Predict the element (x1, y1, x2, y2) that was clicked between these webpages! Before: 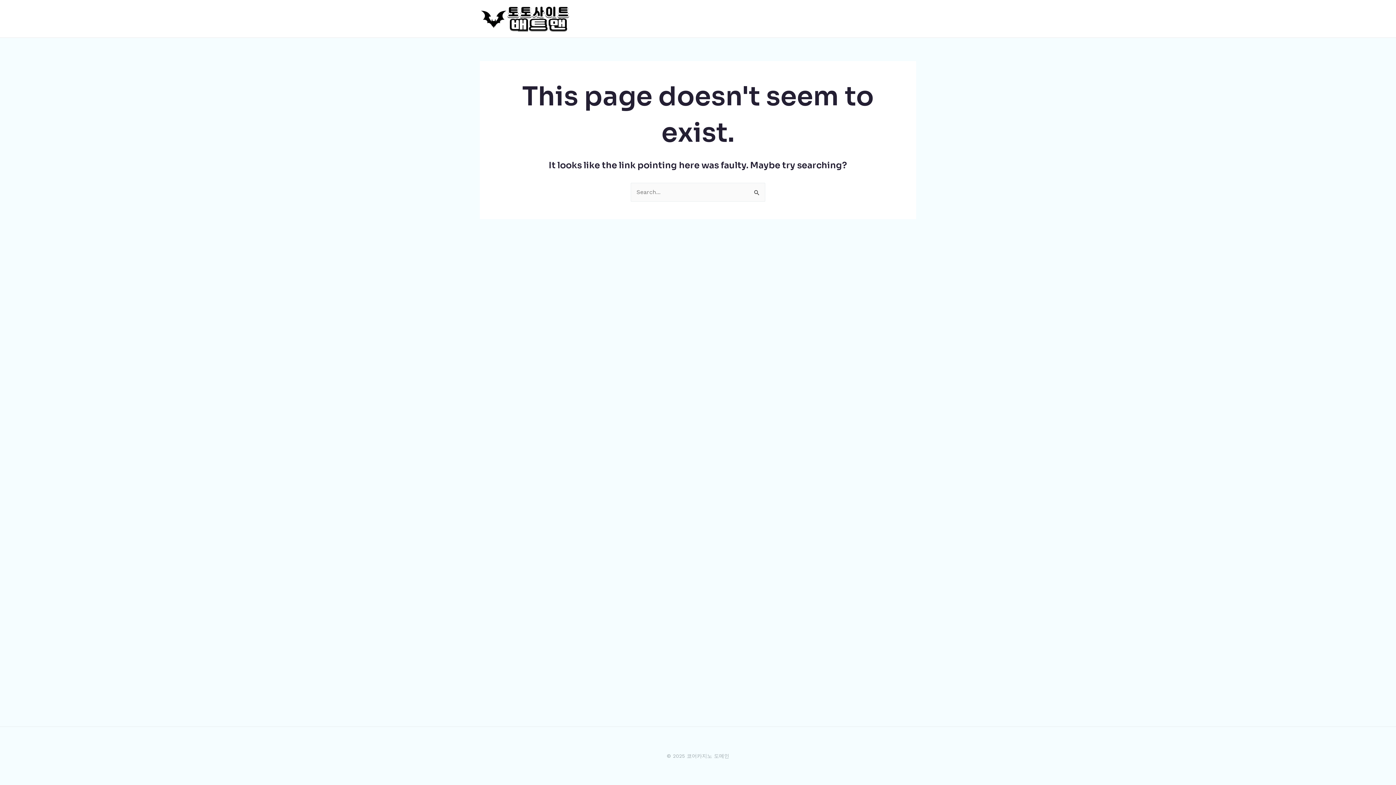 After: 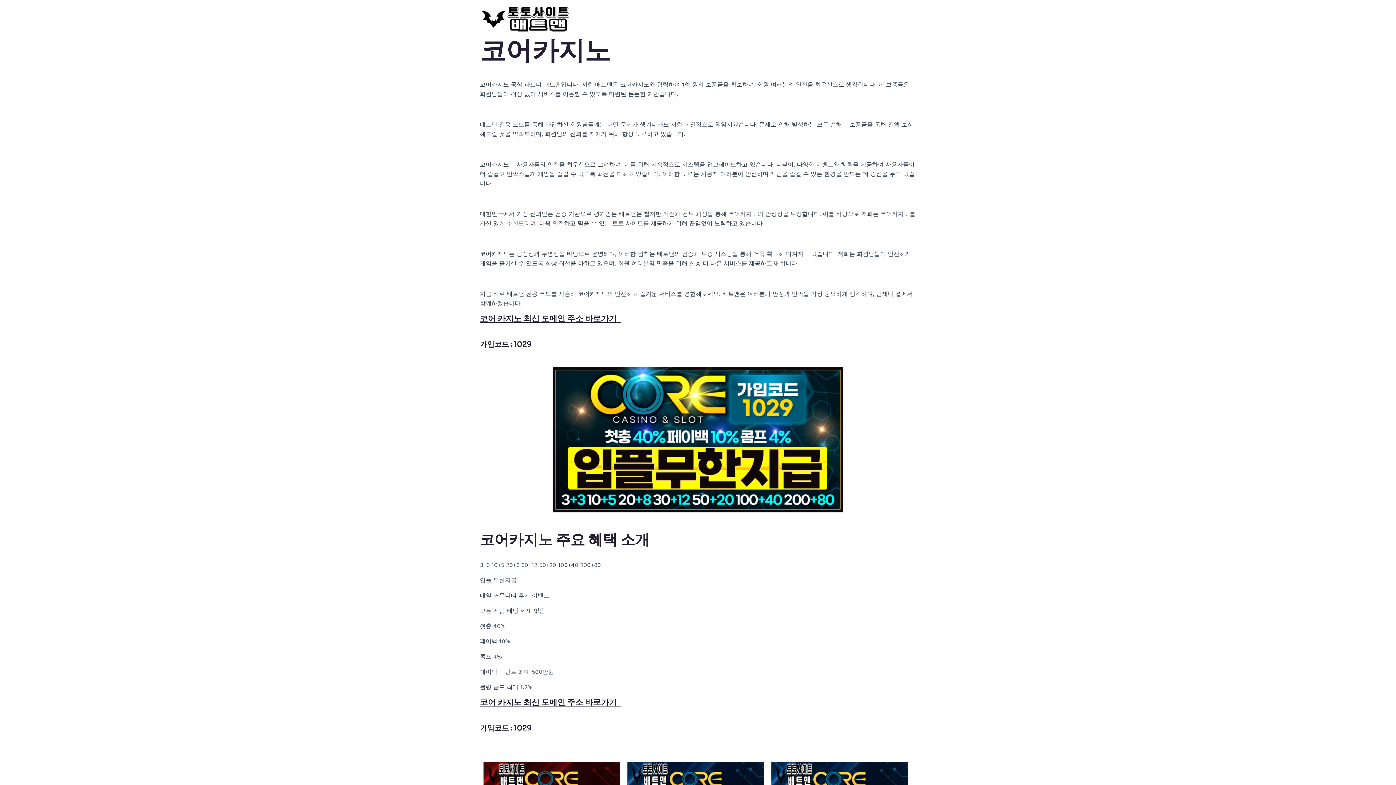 Action: bbox: (480, 14, 570, 21)